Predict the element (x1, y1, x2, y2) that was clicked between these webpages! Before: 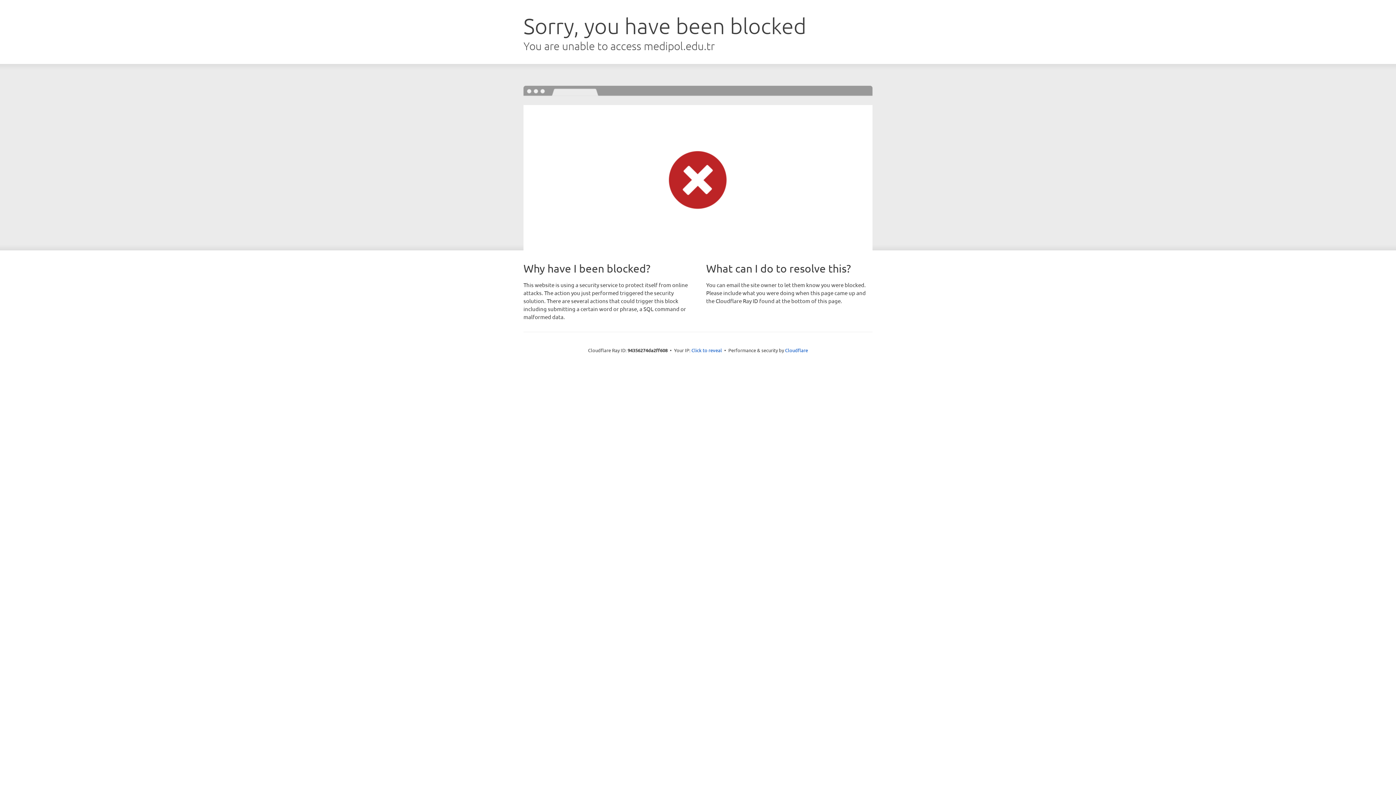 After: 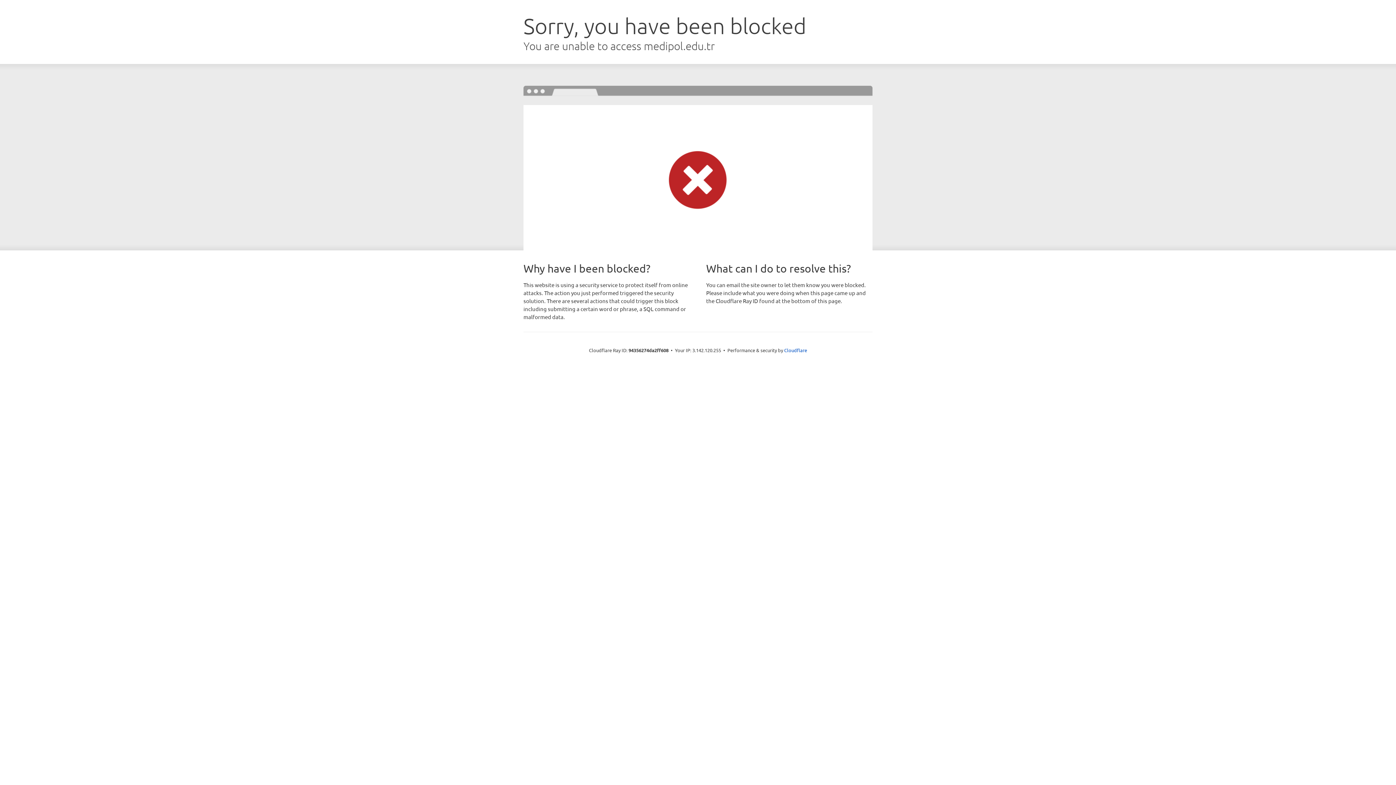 Action: bbox: (691, 346, 722, 353) label: Click to reveal